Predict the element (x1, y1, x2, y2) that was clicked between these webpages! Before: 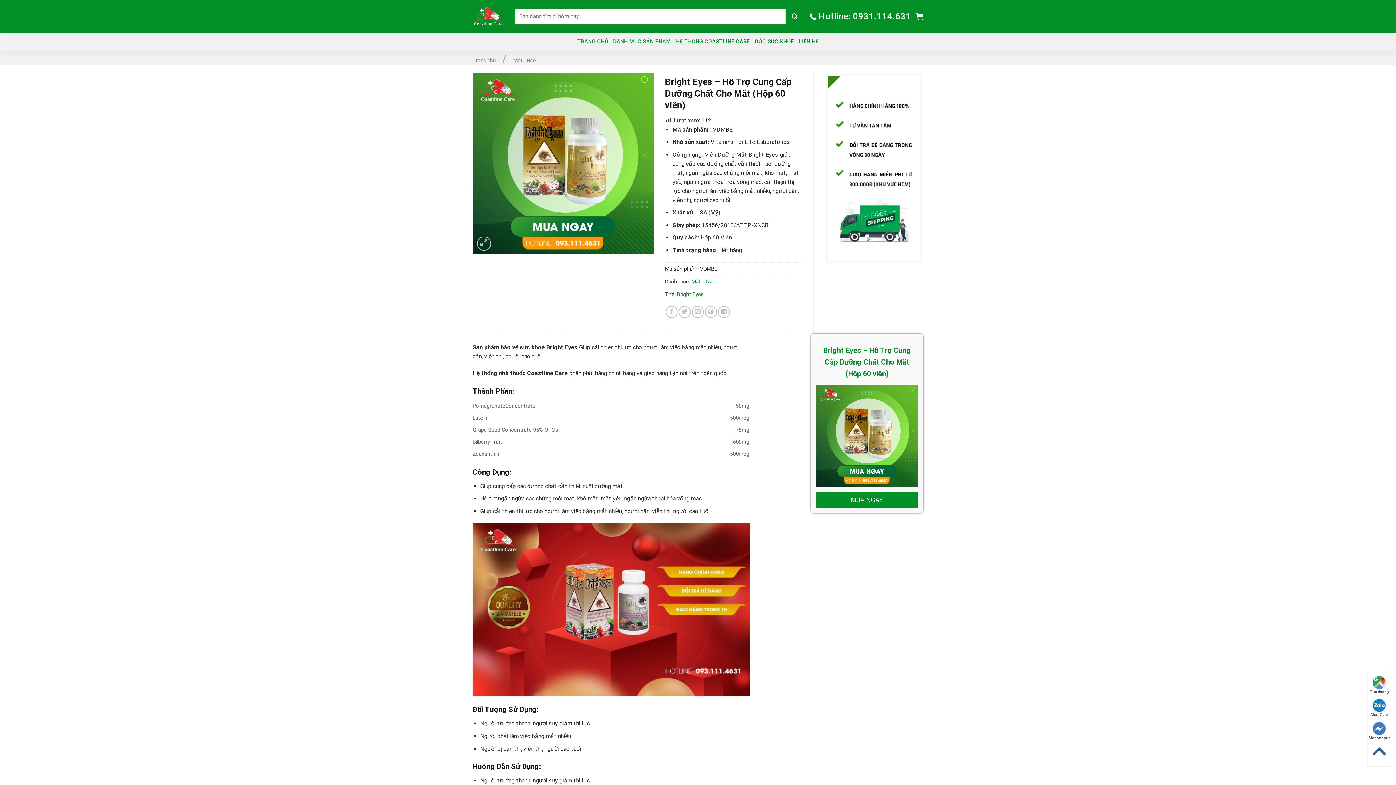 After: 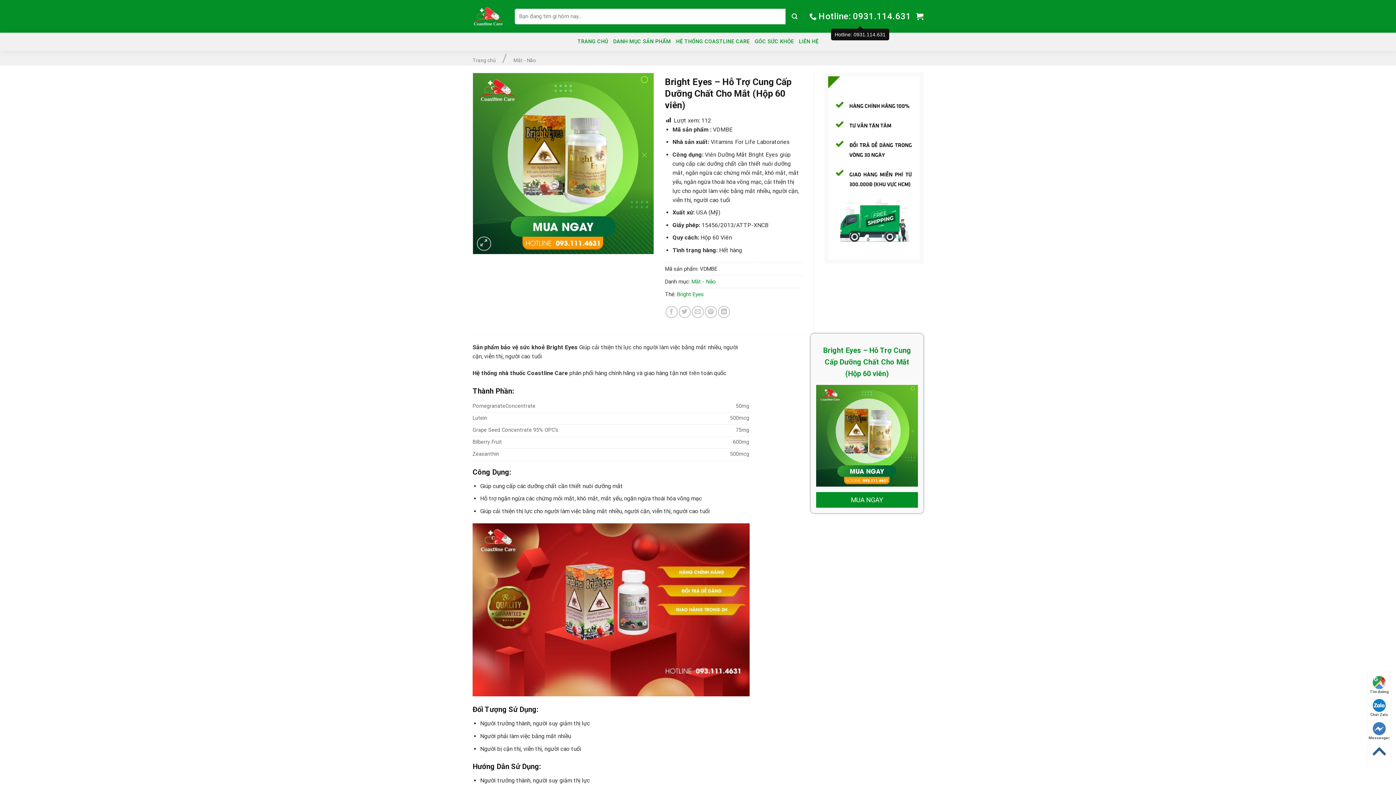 Action: label: Hotline: 0931.114.631 bbox: (809, 8, 911, 24)